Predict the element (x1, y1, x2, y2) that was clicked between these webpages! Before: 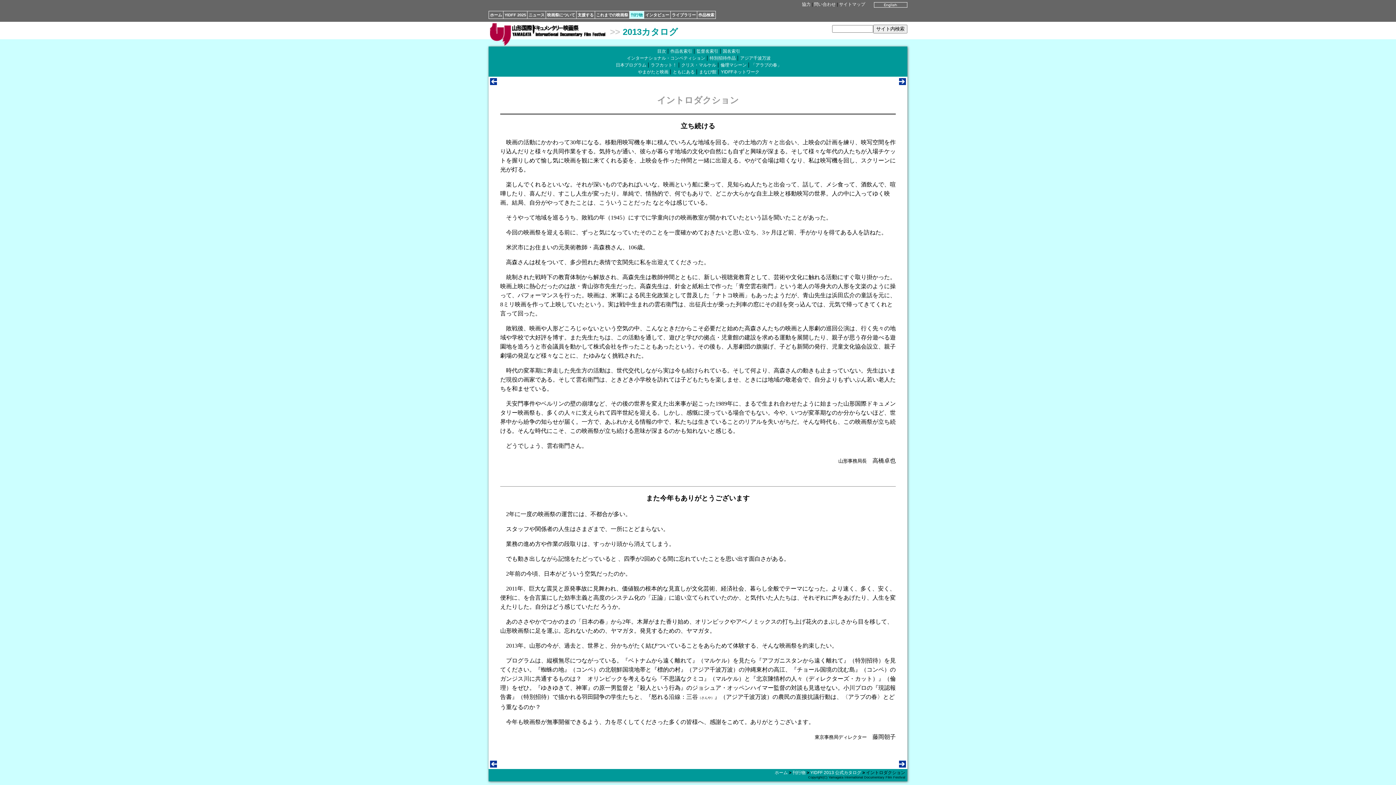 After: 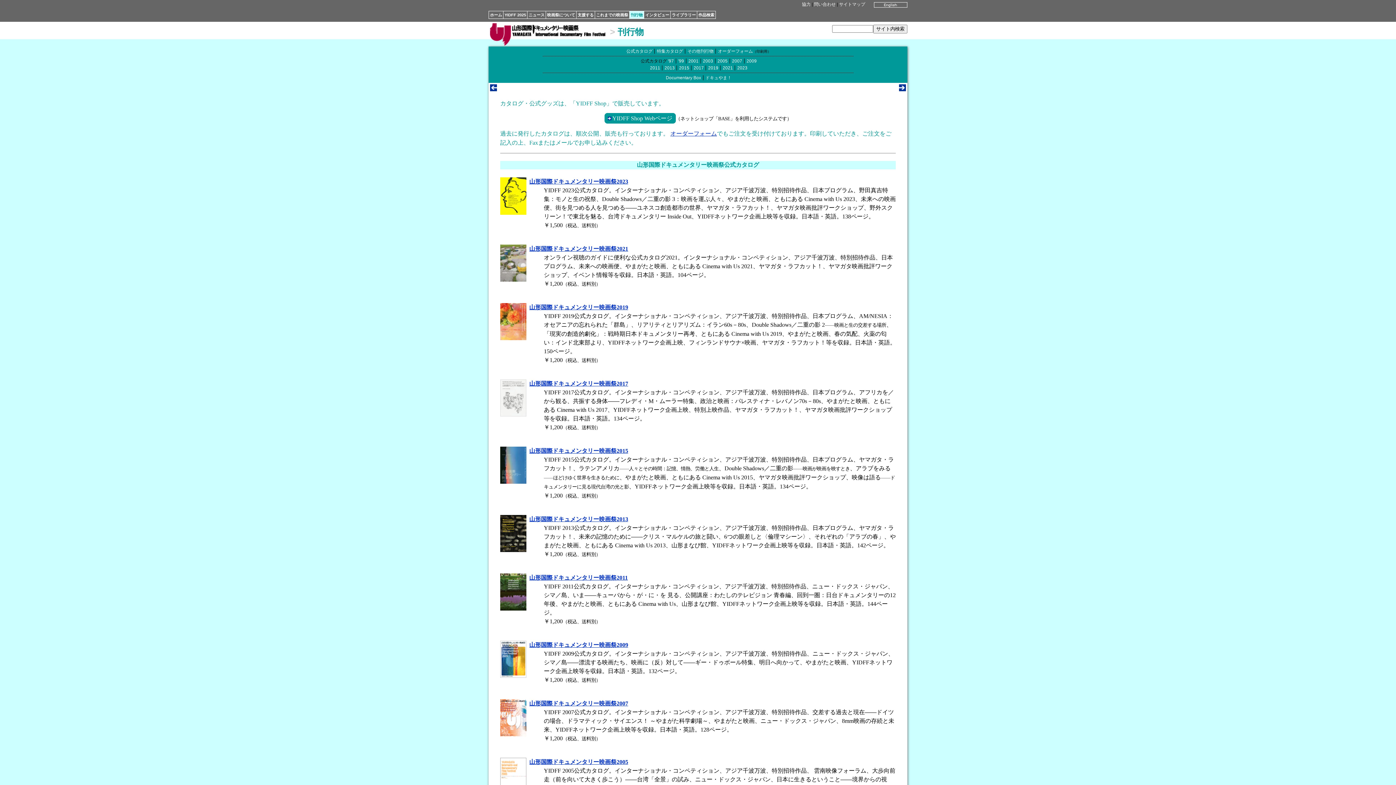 Action: bbox: (792, 770, 805, 775) label: 刊行物